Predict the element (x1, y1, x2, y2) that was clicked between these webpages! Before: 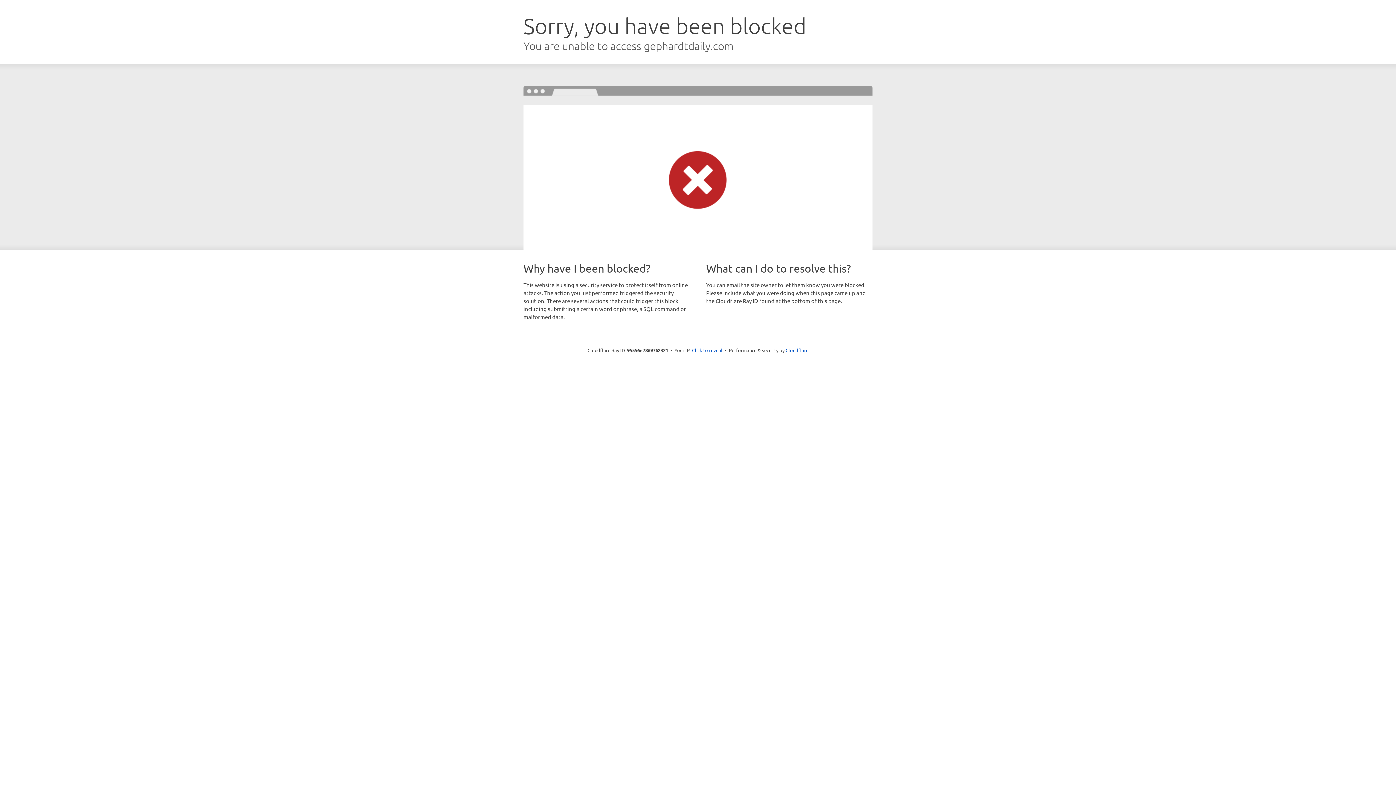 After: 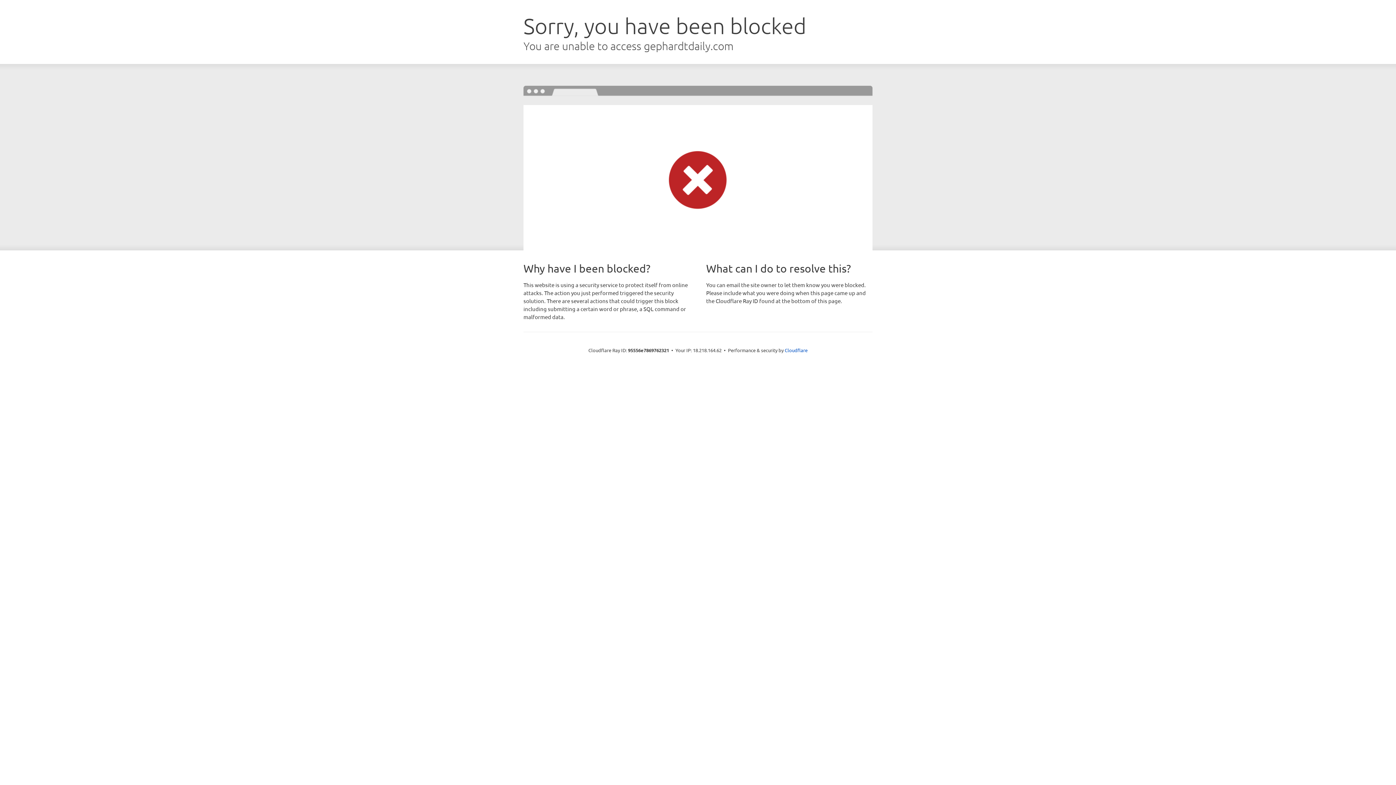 Action: label: Click to reveal bbox: (692, 346, 722, 353)